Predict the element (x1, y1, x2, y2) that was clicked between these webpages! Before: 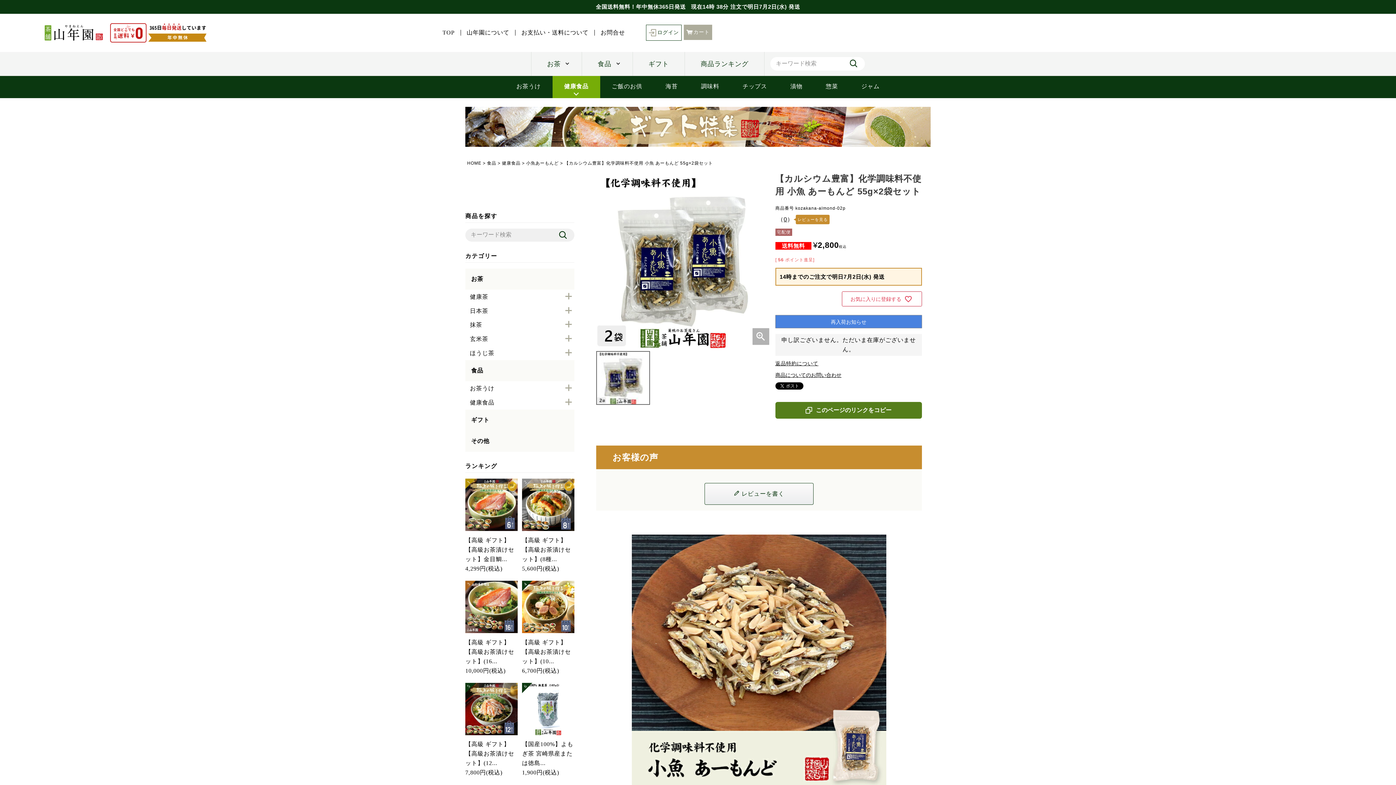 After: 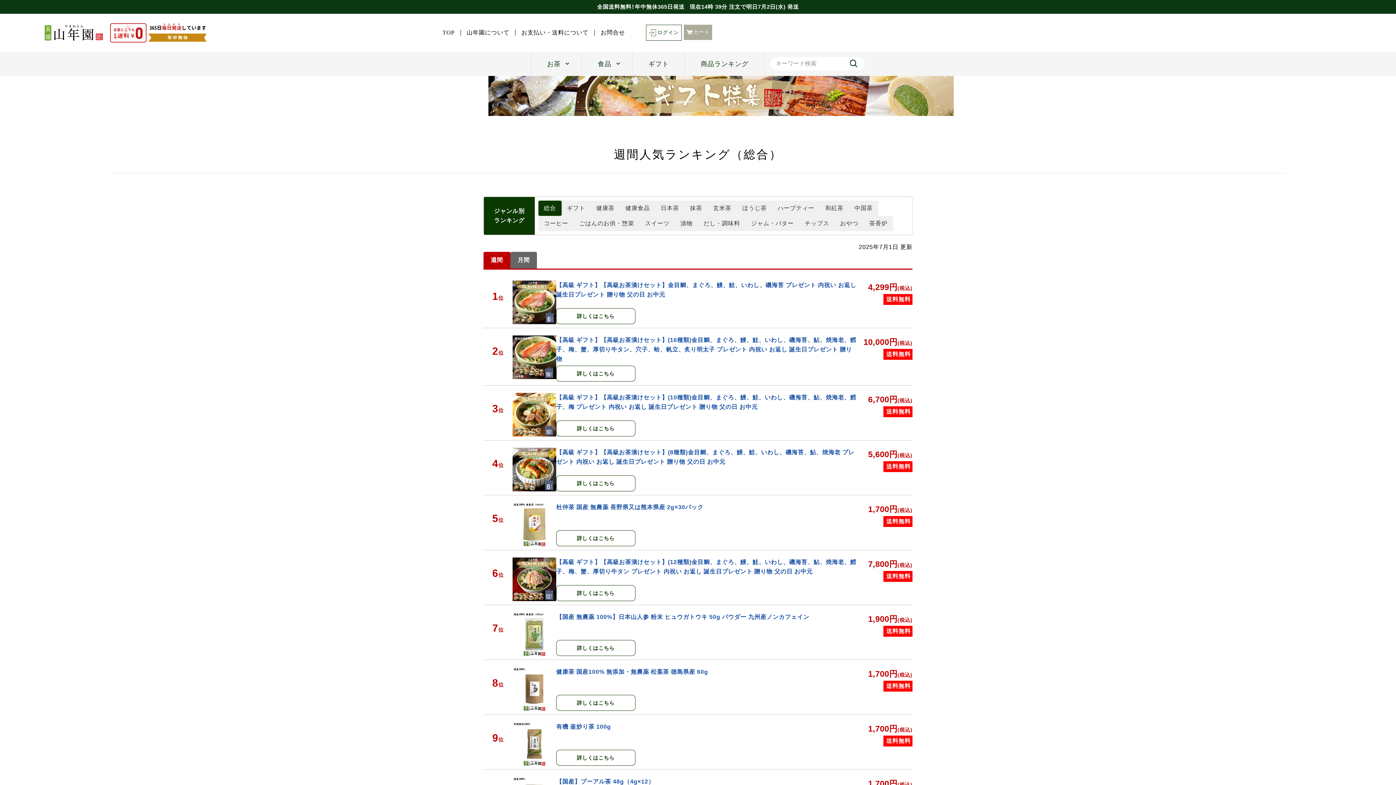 Action: label: 商品ランキング bbox: (685, 51, 764, 75)